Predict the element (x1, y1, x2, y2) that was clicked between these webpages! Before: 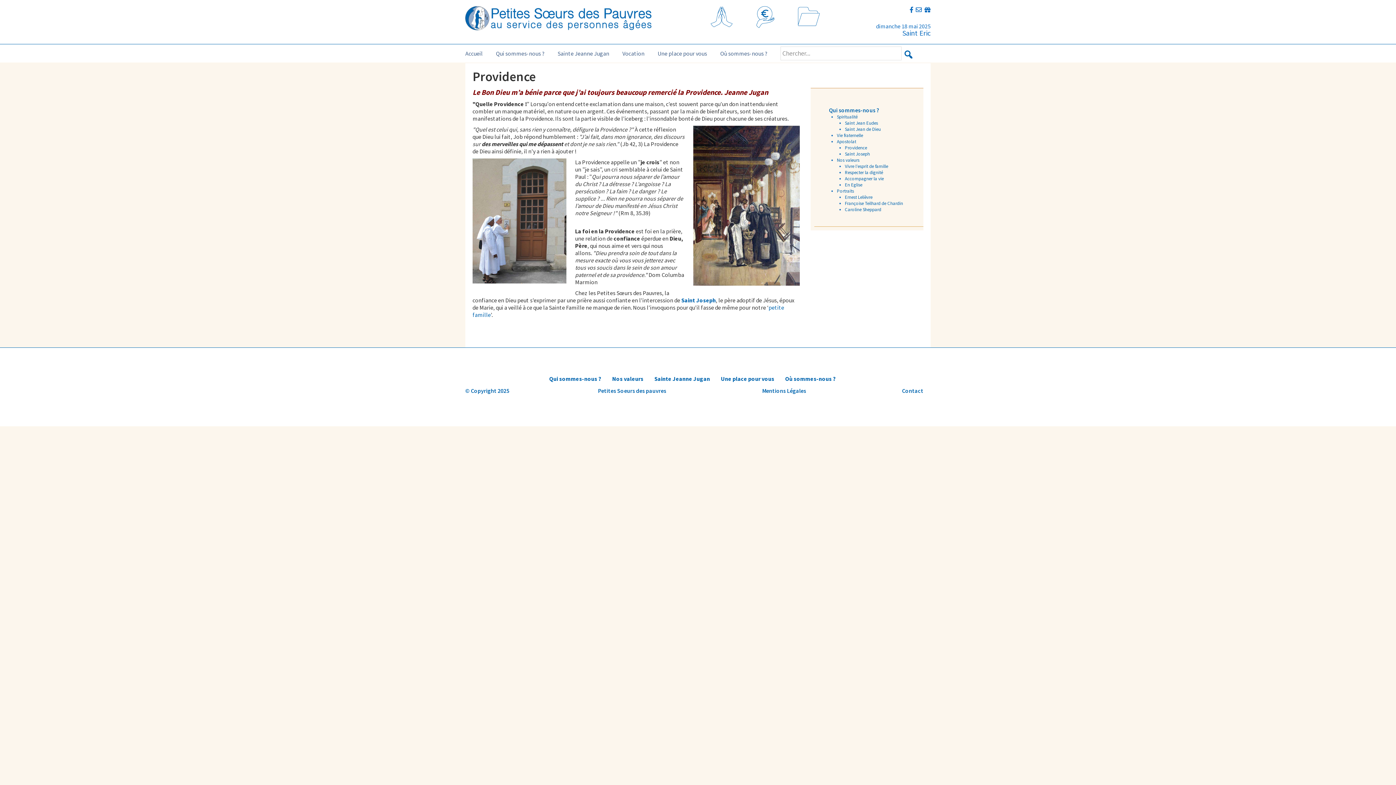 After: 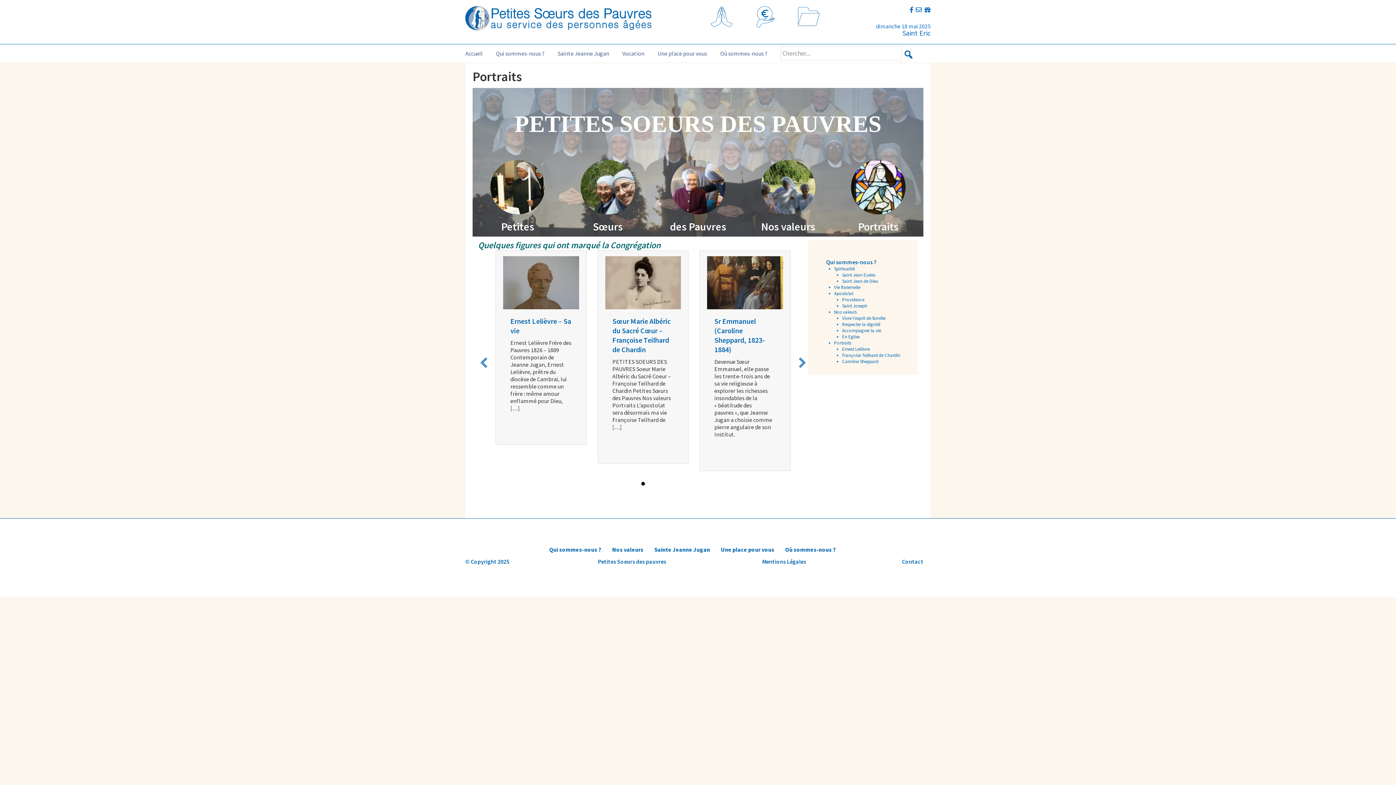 Action: label: Portraits bbox: (837, 188, 854, 194)